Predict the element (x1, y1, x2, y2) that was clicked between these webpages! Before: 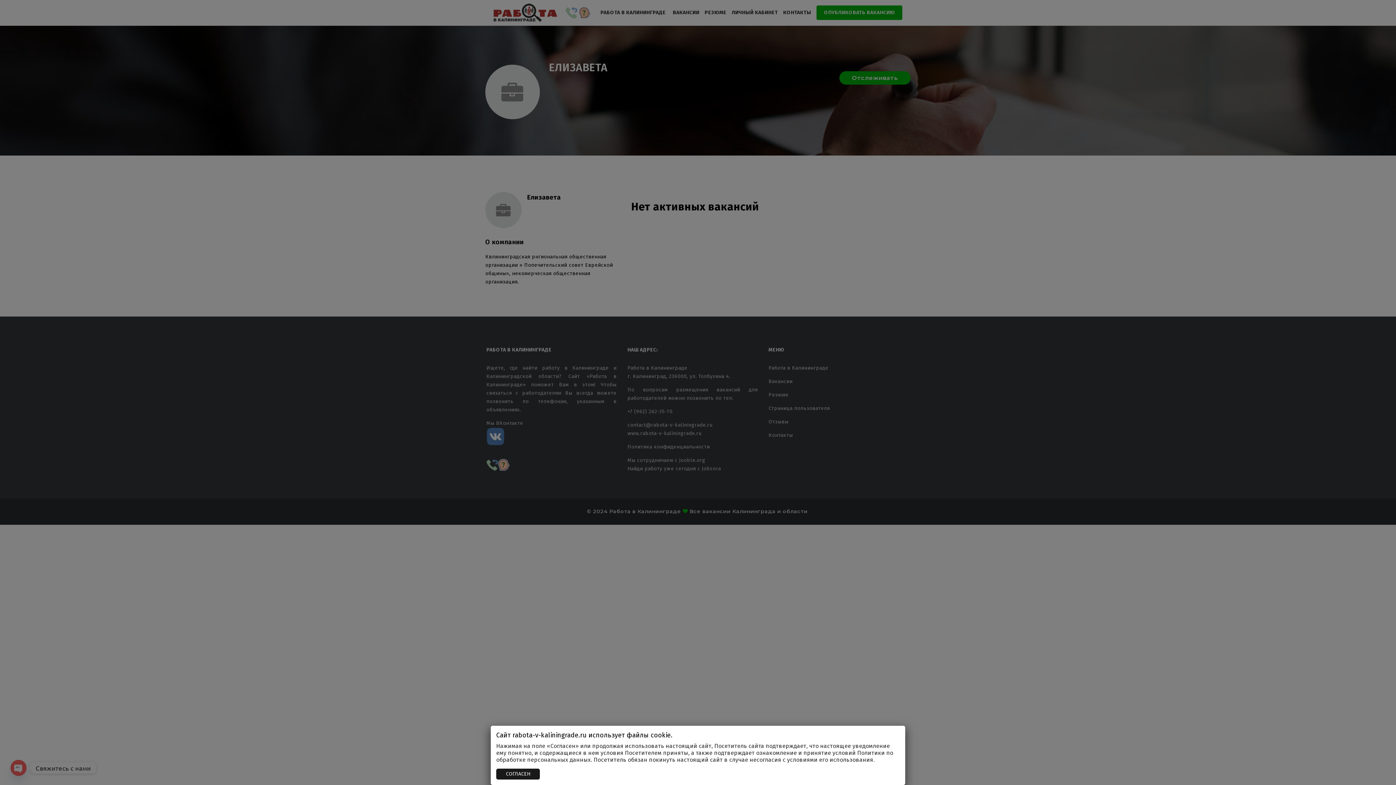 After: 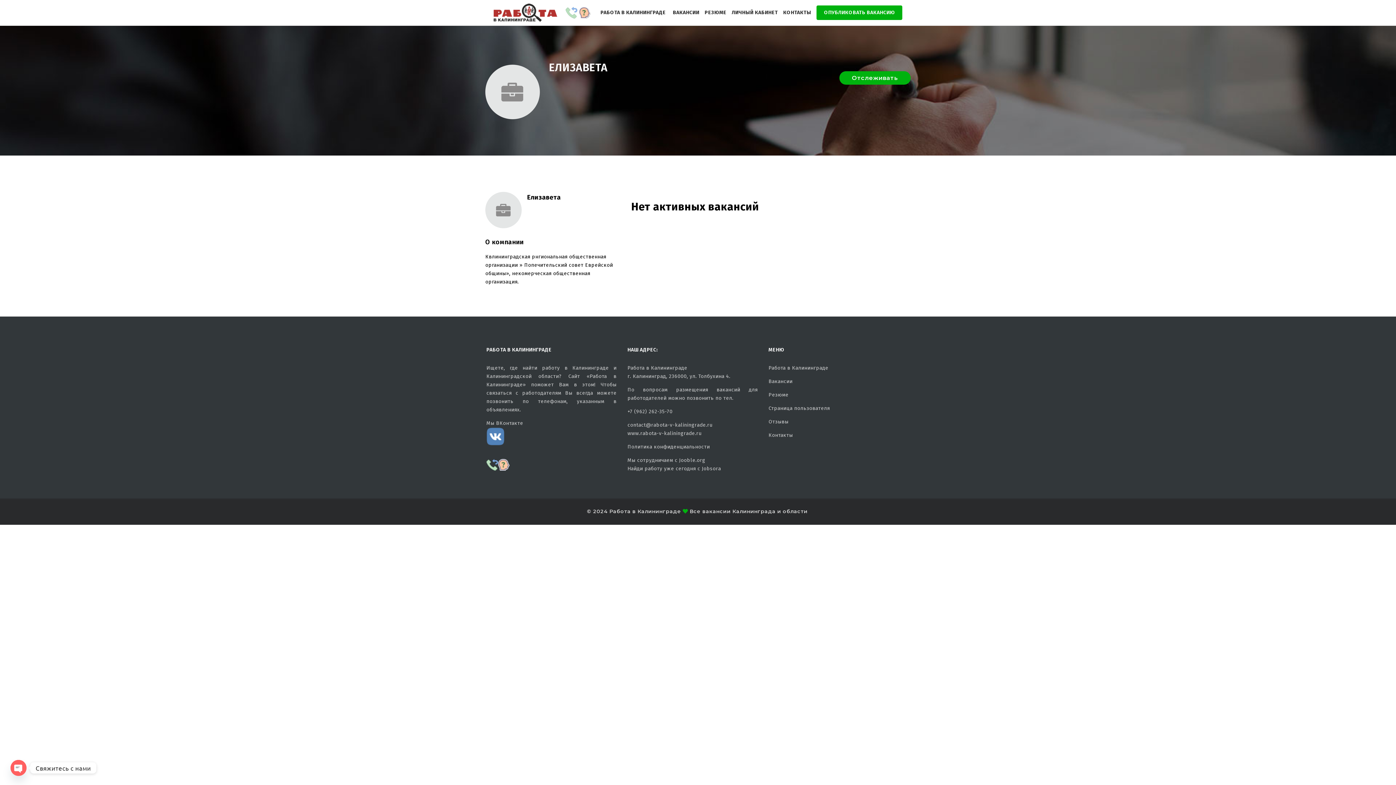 Action: label: Закрыть bbox: (496, 769, 540, 780)